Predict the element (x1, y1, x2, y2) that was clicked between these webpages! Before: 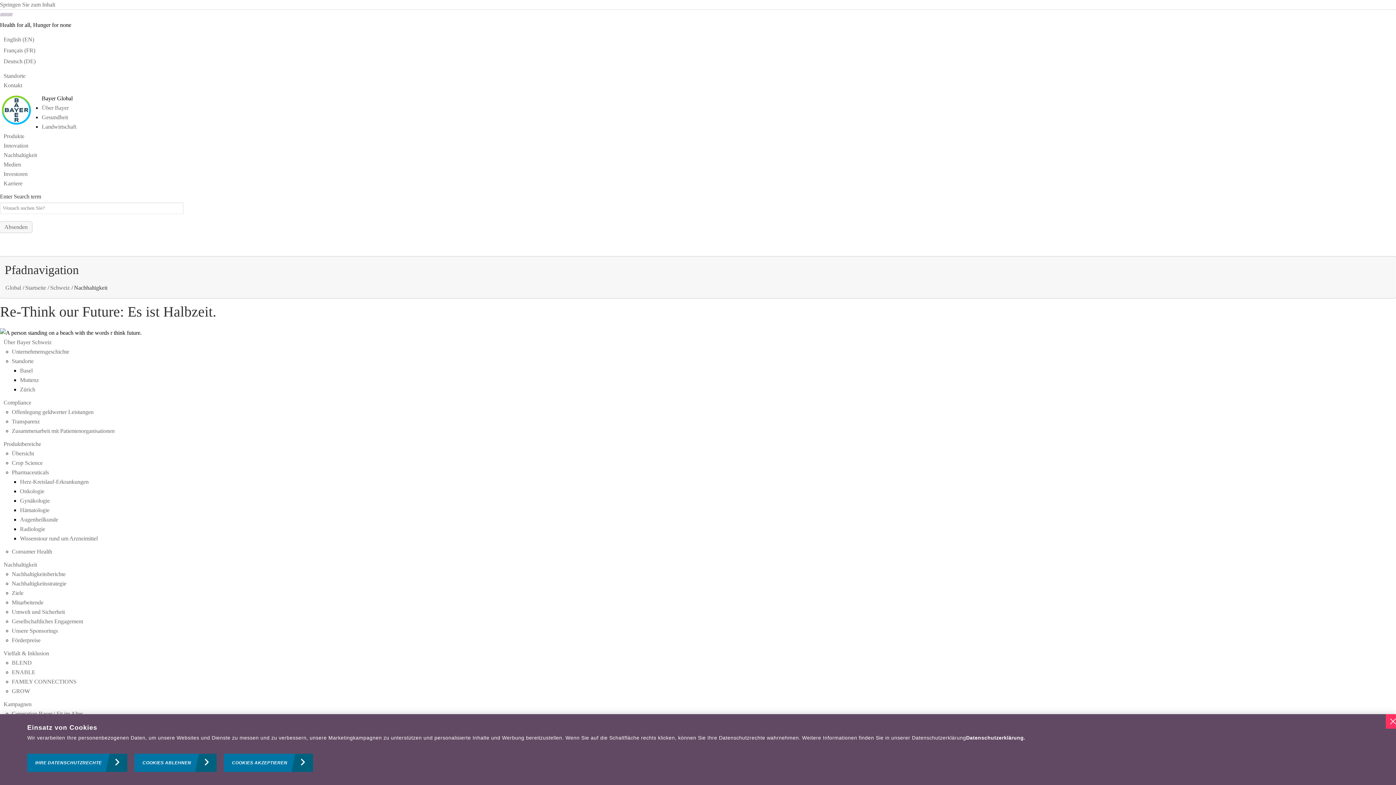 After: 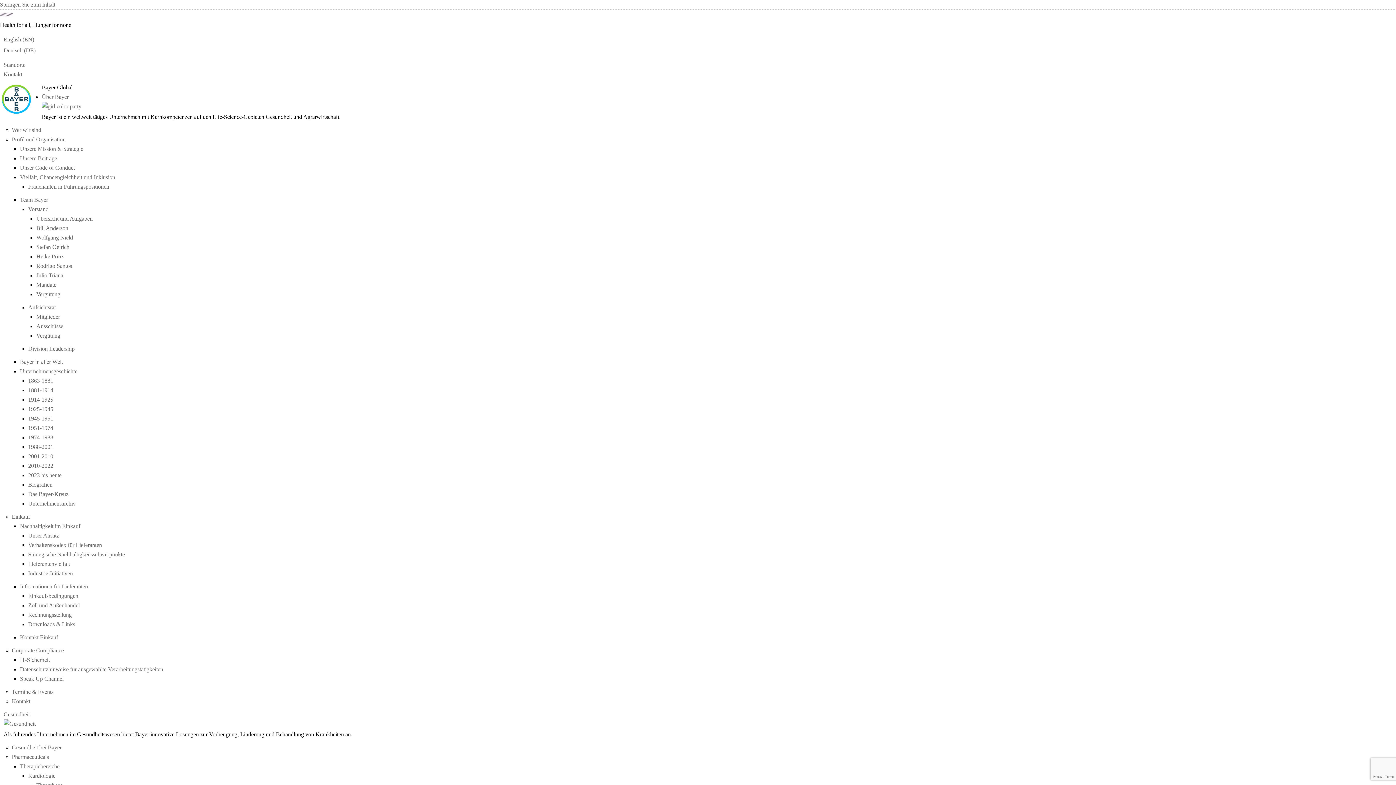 Action: label: Kontakt bbox: (3, 82, 22, 88)